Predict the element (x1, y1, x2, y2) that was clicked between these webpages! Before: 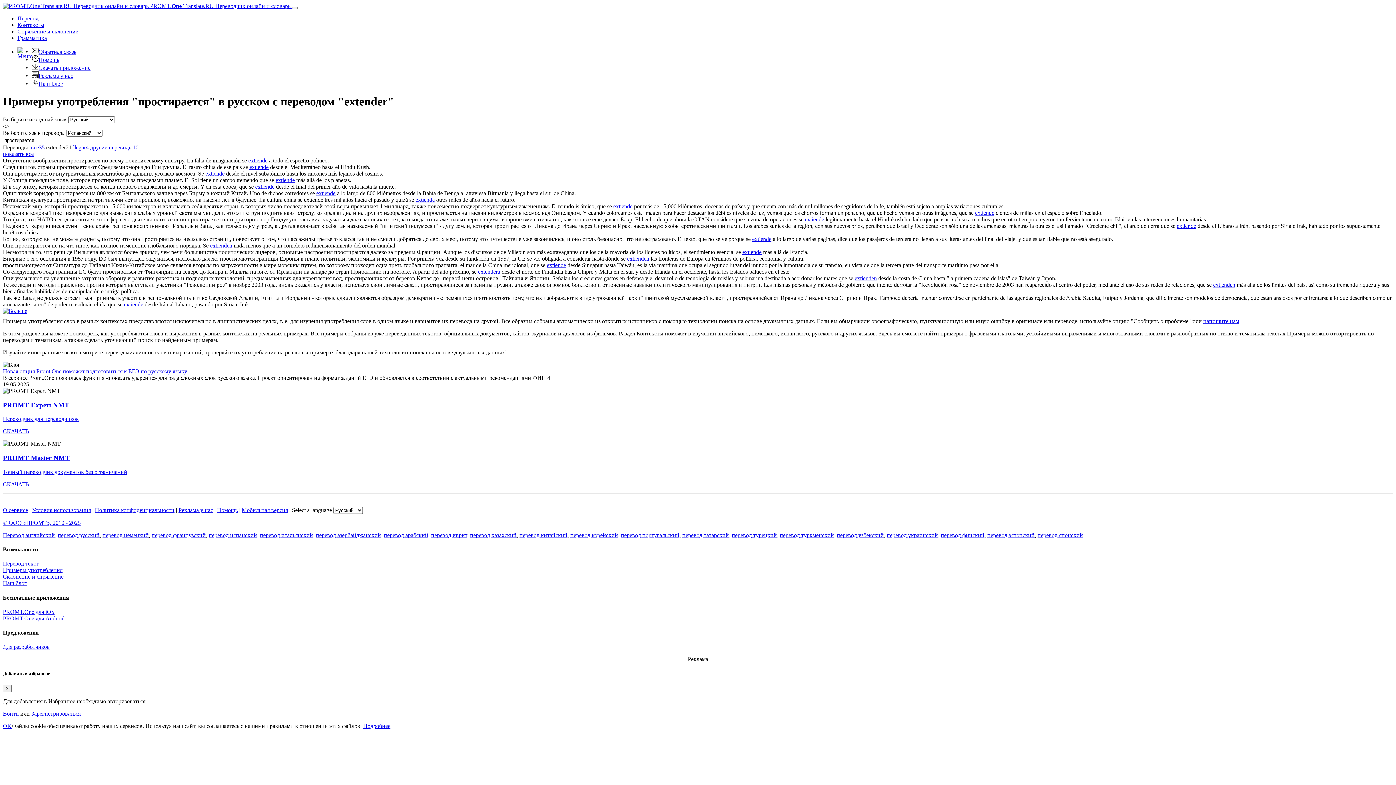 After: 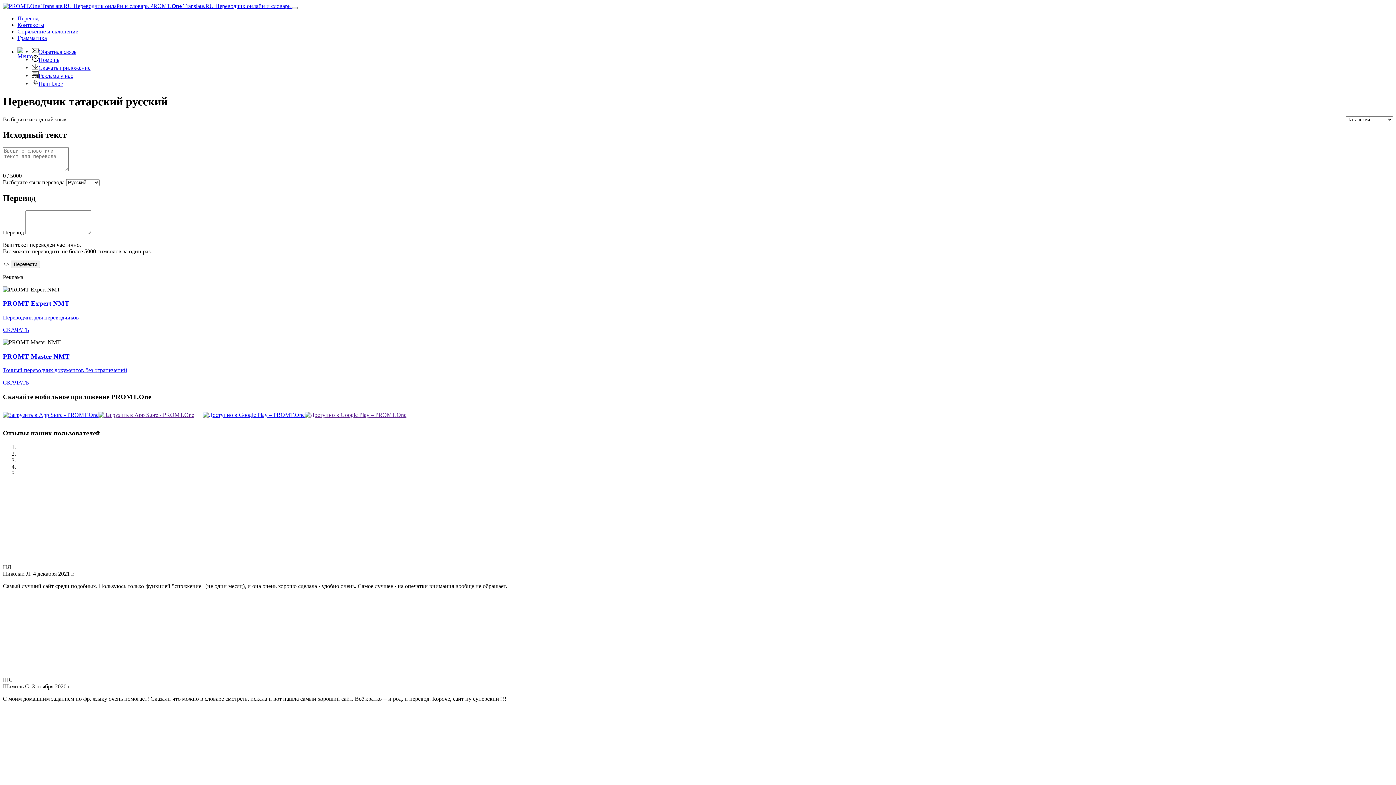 Action: bbox: (682, 532, 729, 538) label: перевод татарский